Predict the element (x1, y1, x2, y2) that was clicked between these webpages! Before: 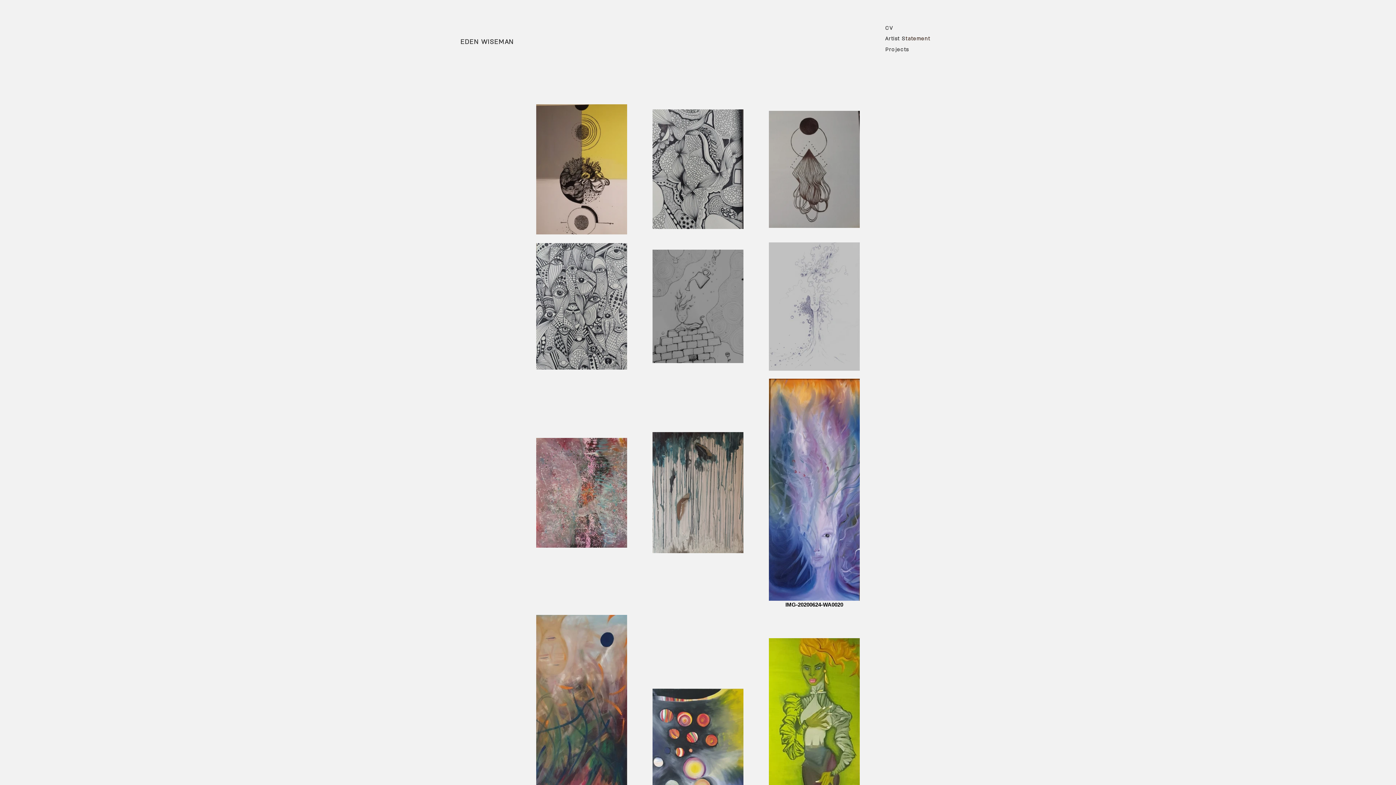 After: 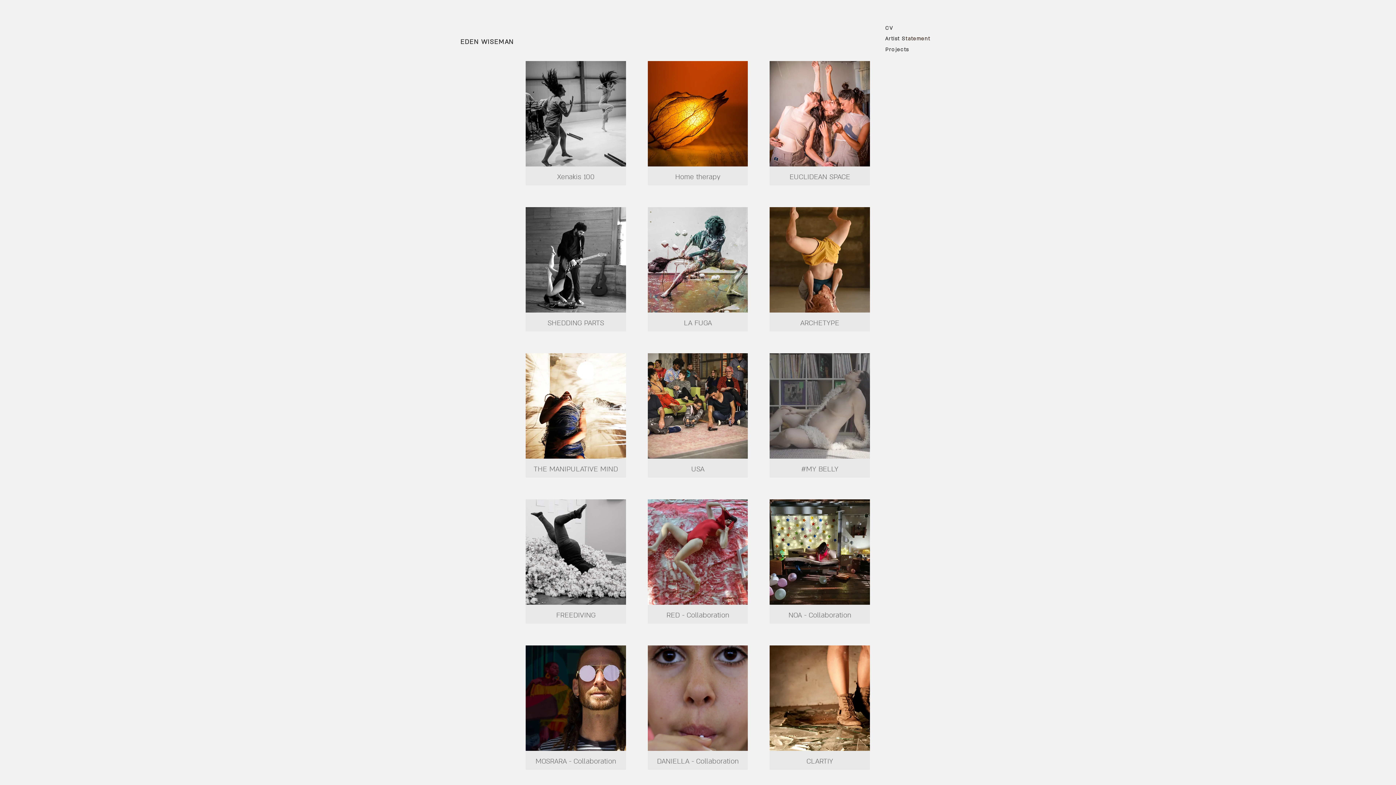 Action: bbox: (885, 45, 909, 52) label: Projects